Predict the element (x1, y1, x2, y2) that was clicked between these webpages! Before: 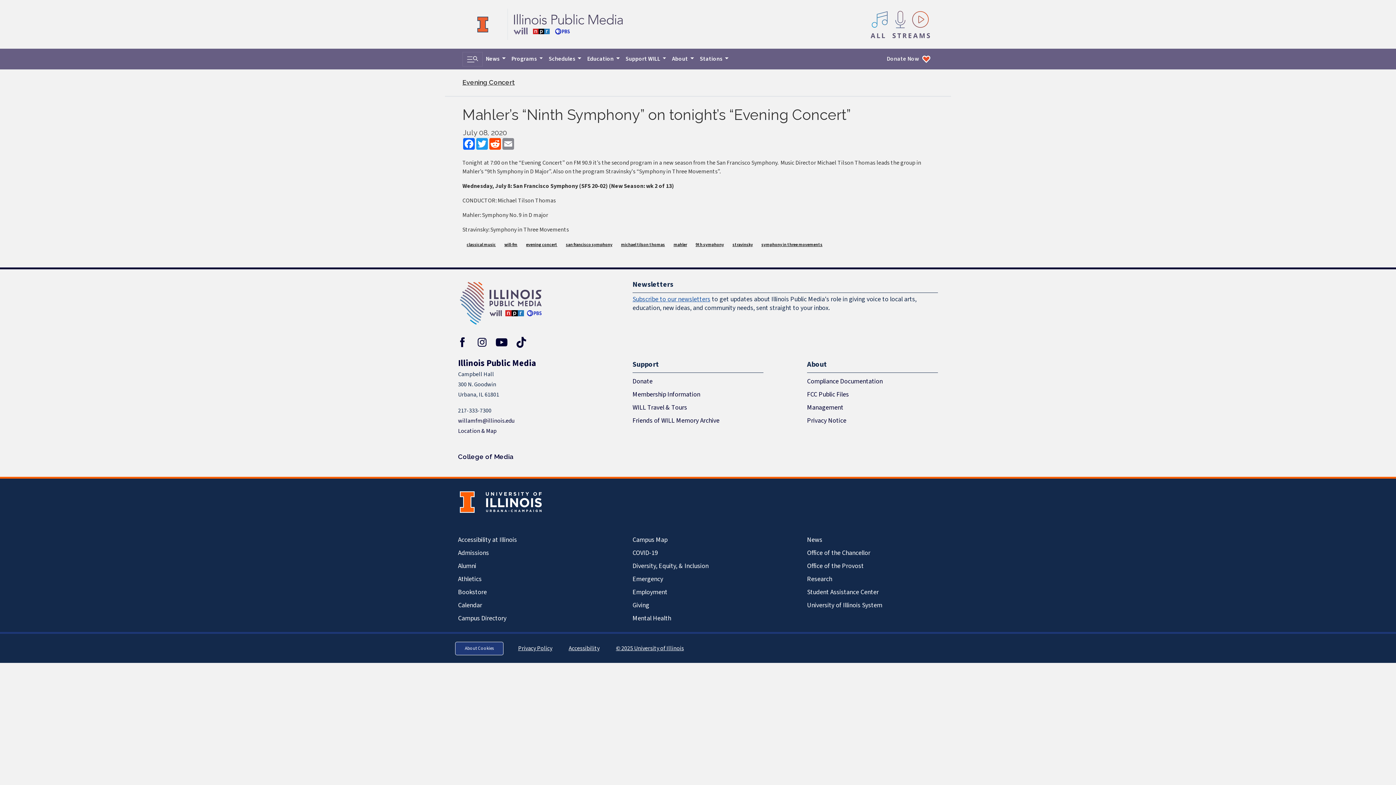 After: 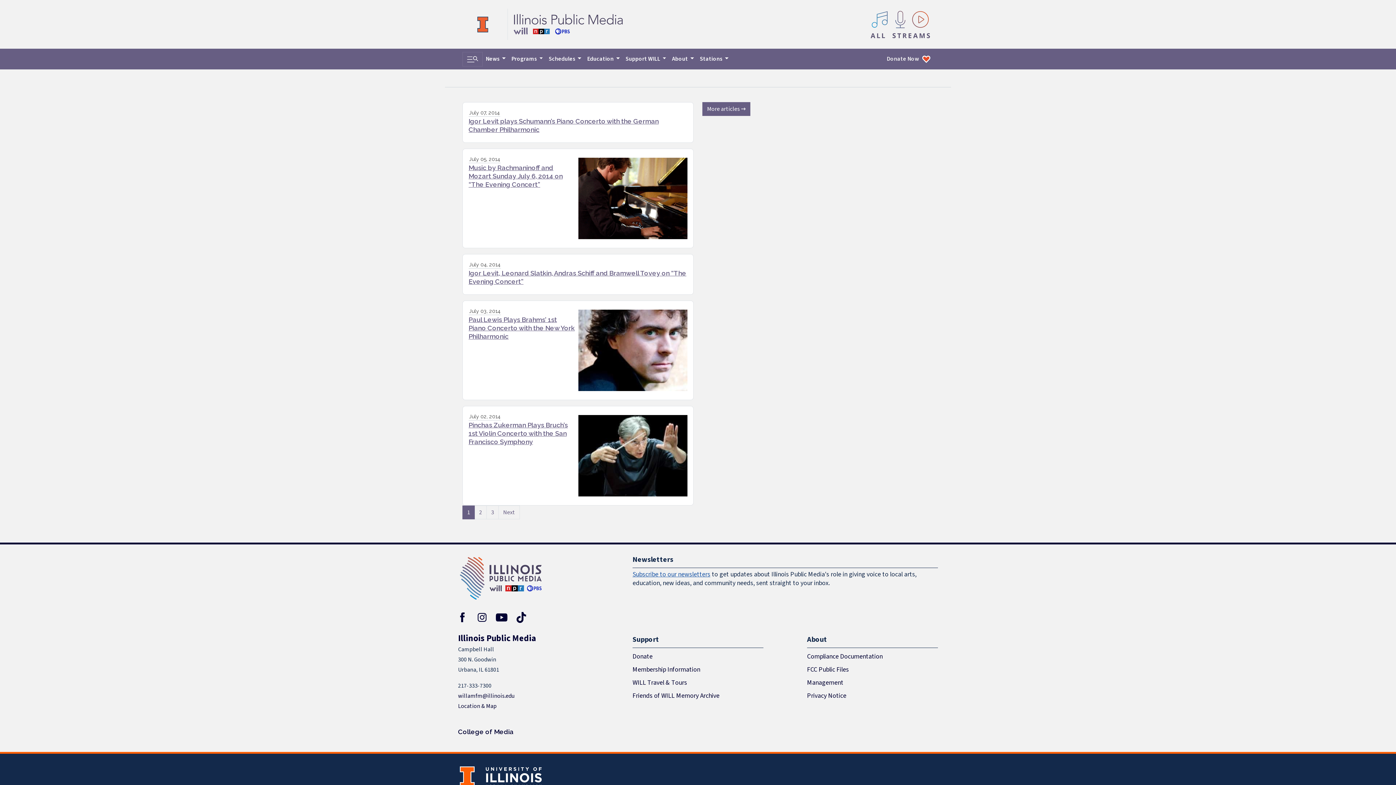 Action: bbox: (464, 241, 498, 248) label: classical music